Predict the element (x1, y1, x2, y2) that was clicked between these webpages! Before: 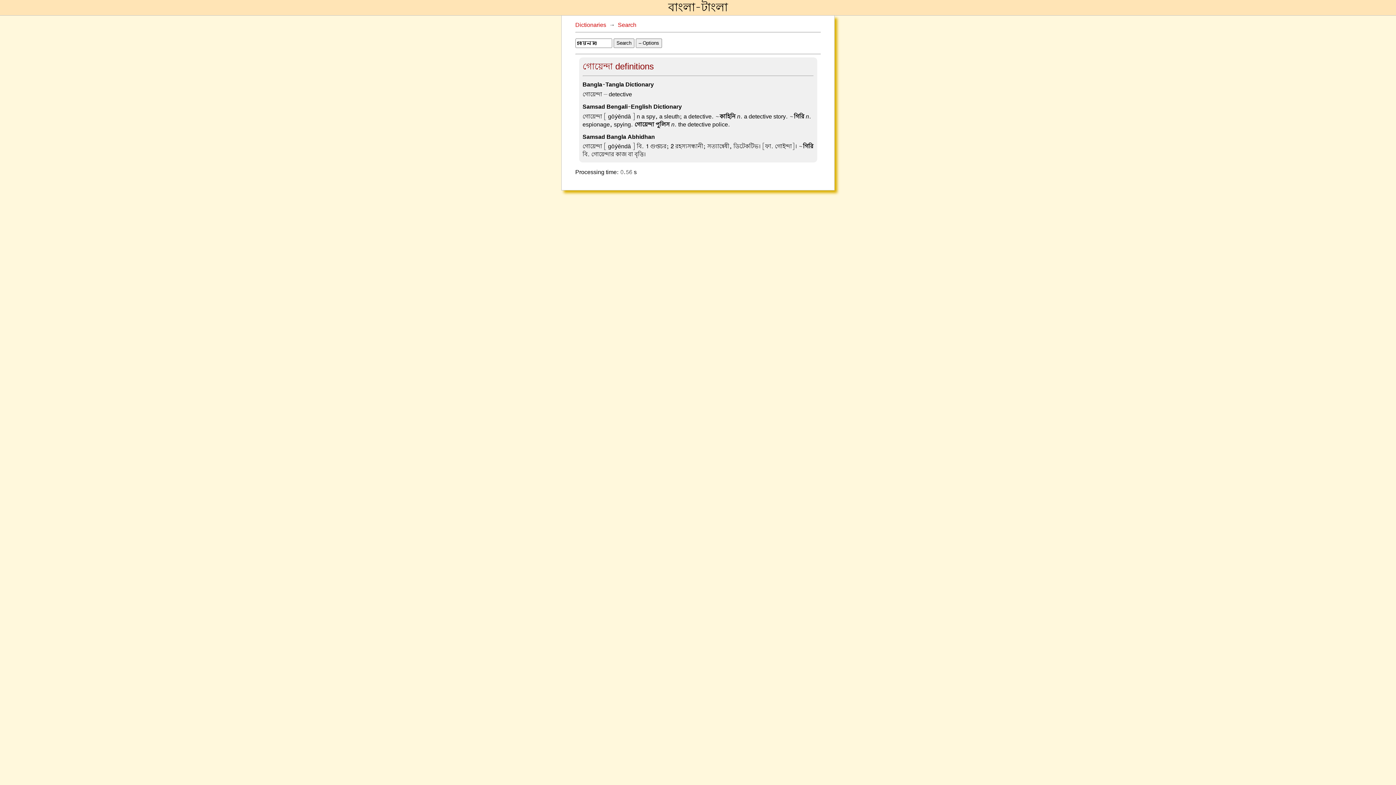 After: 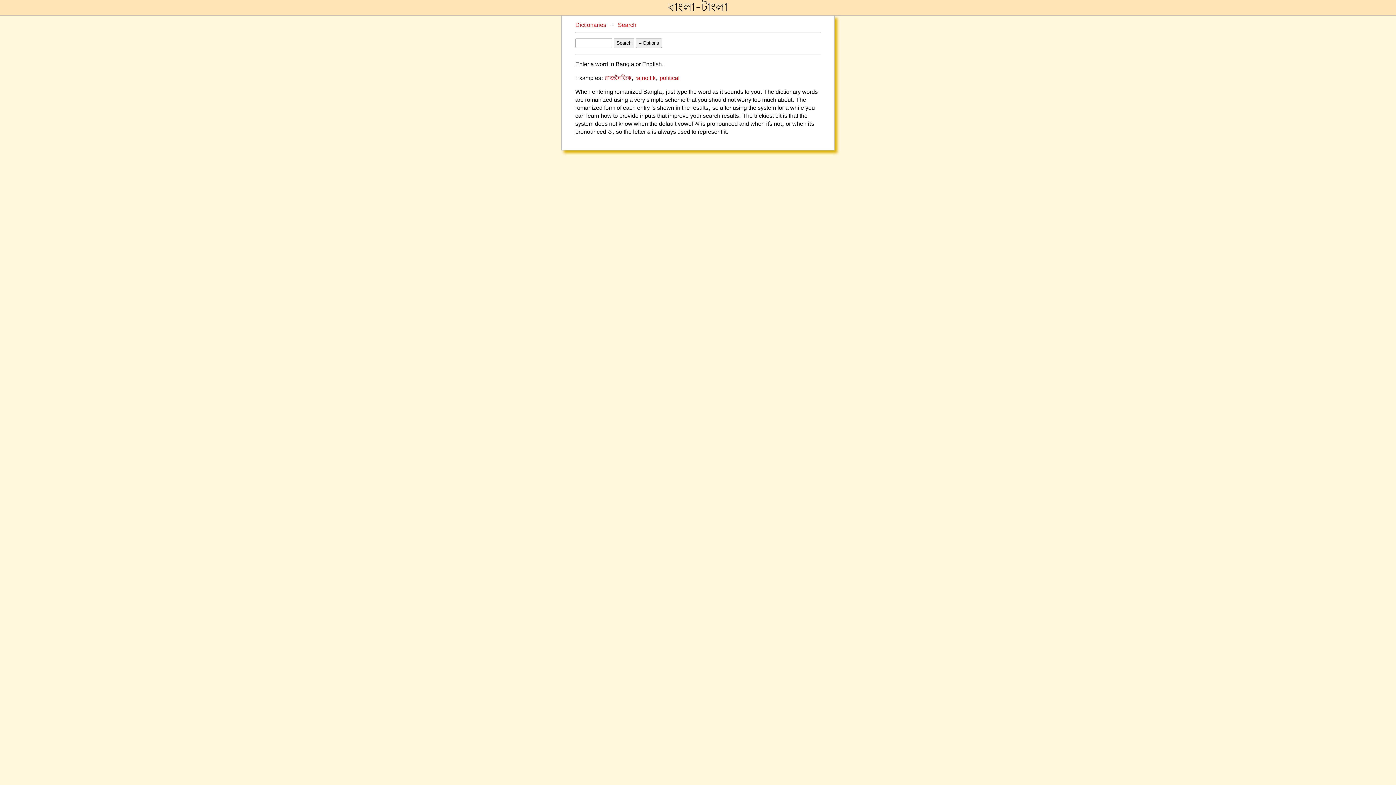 Action: bbox: (618, 21, 636, 29) label: Search